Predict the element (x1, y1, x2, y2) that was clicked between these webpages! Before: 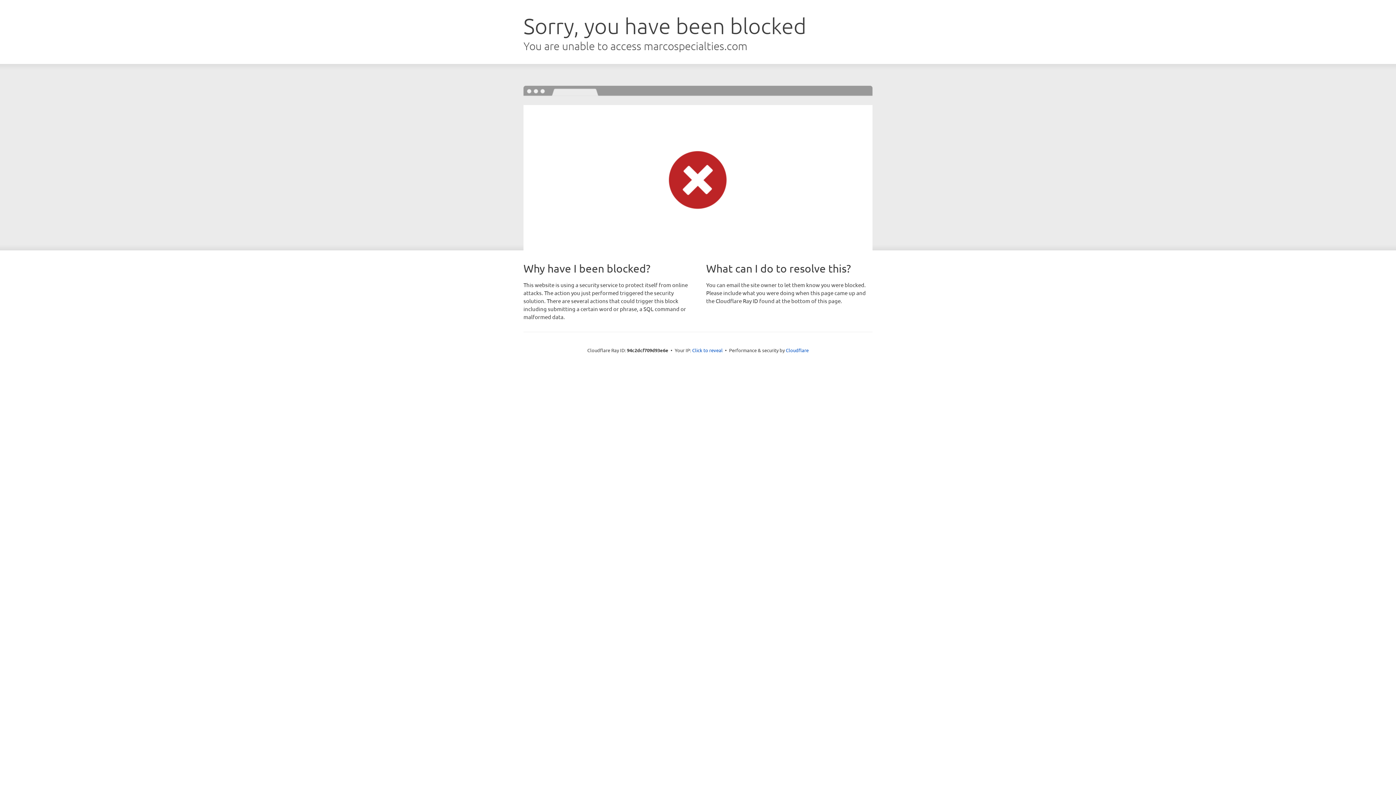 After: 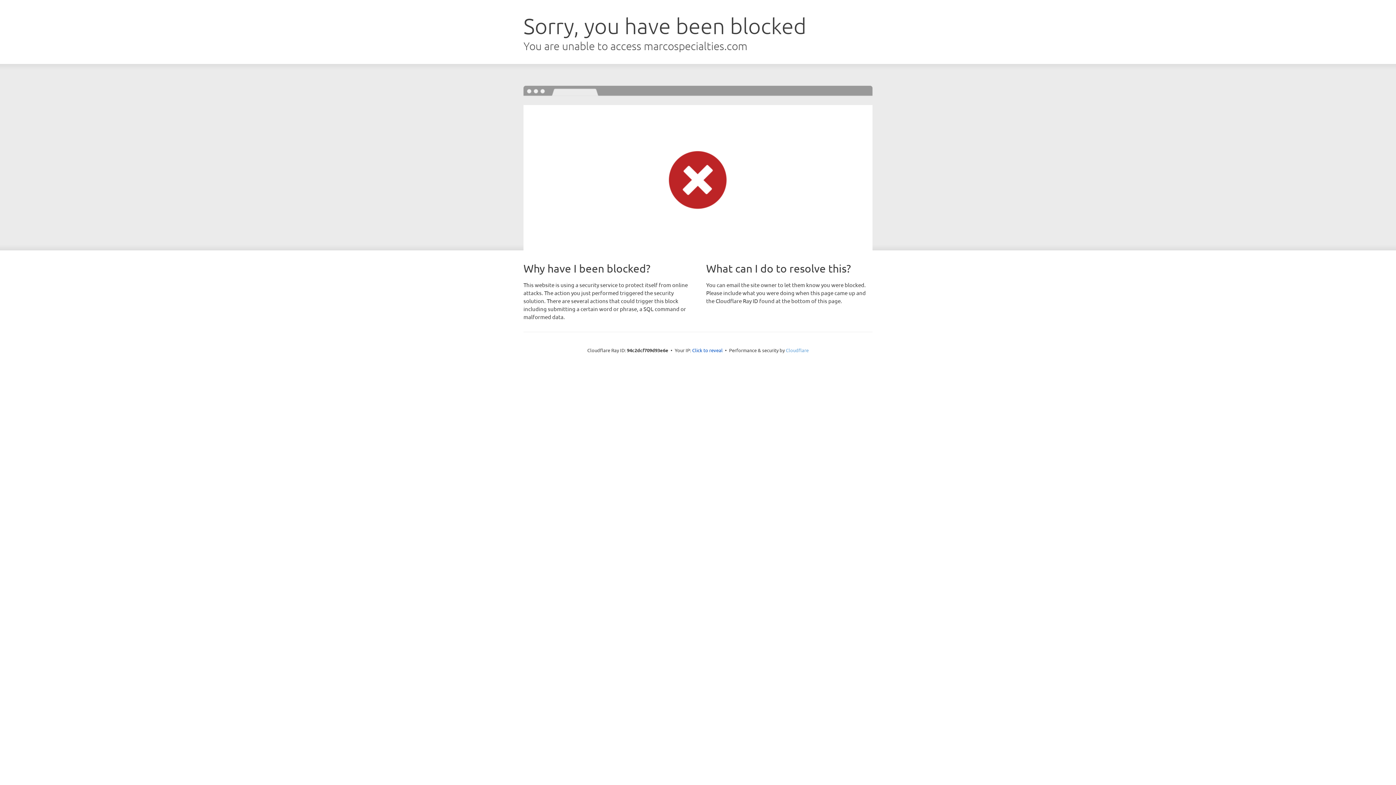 Action: bbox: (786, 347, 808, 353) label: Cloudflare